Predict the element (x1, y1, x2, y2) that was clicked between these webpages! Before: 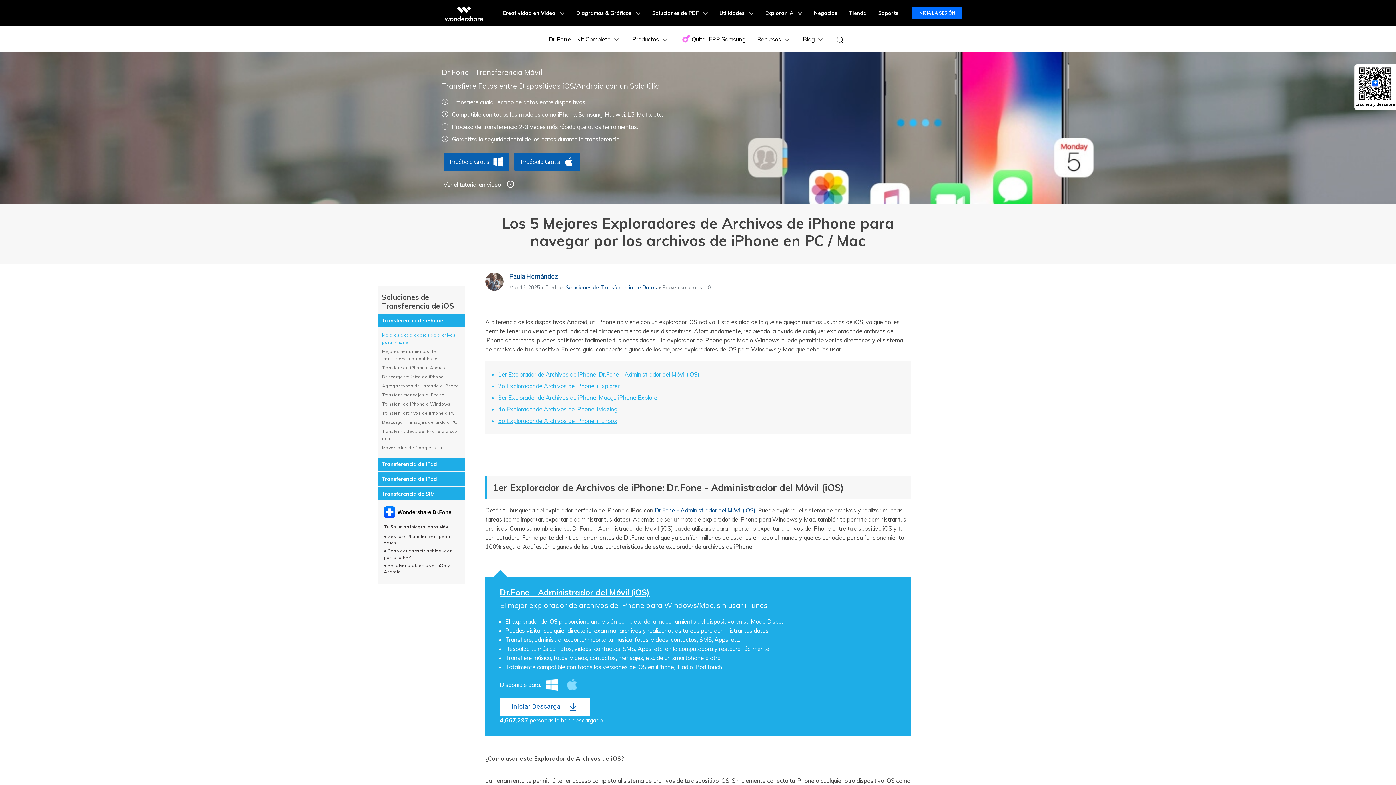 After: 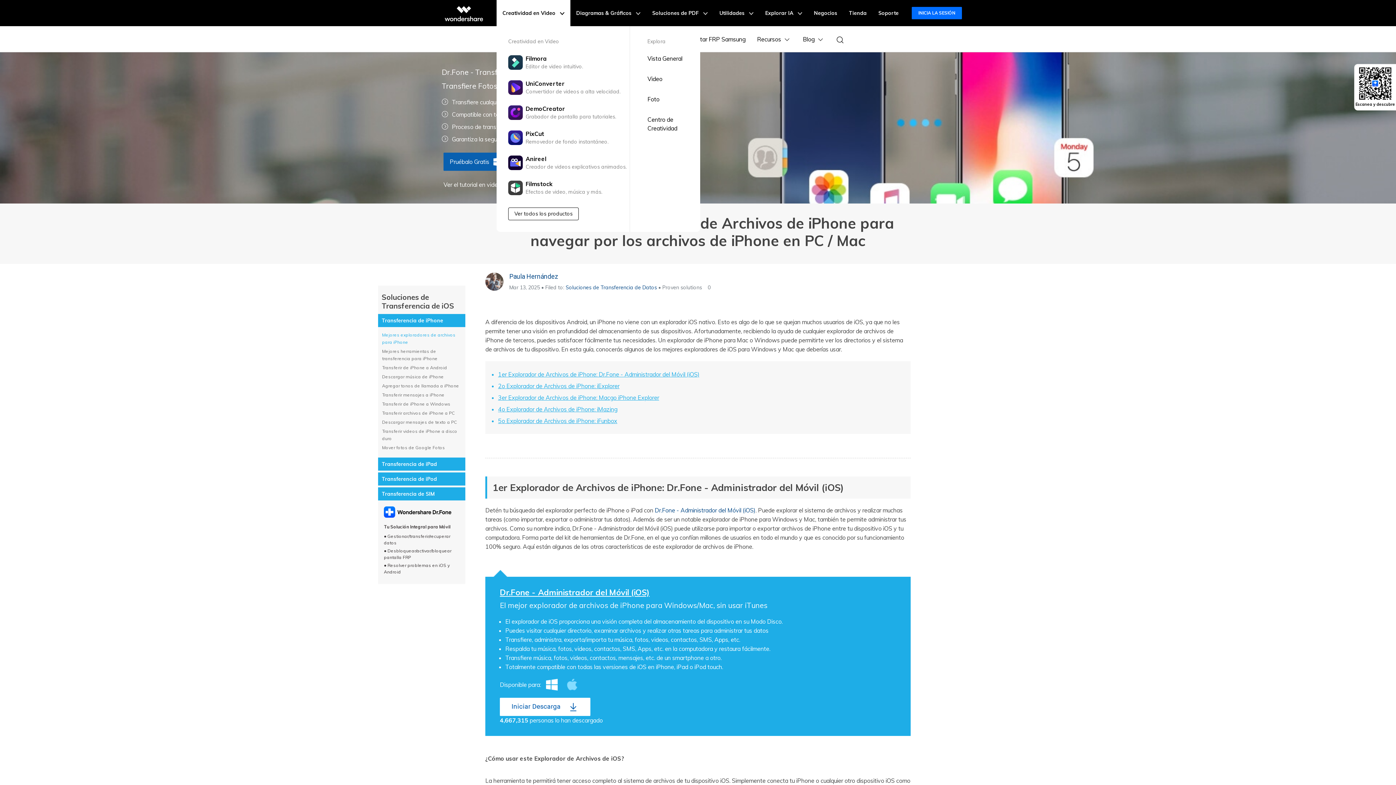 Action: label: Creatividad en Video  bbox: (496, 0, 570, 26)